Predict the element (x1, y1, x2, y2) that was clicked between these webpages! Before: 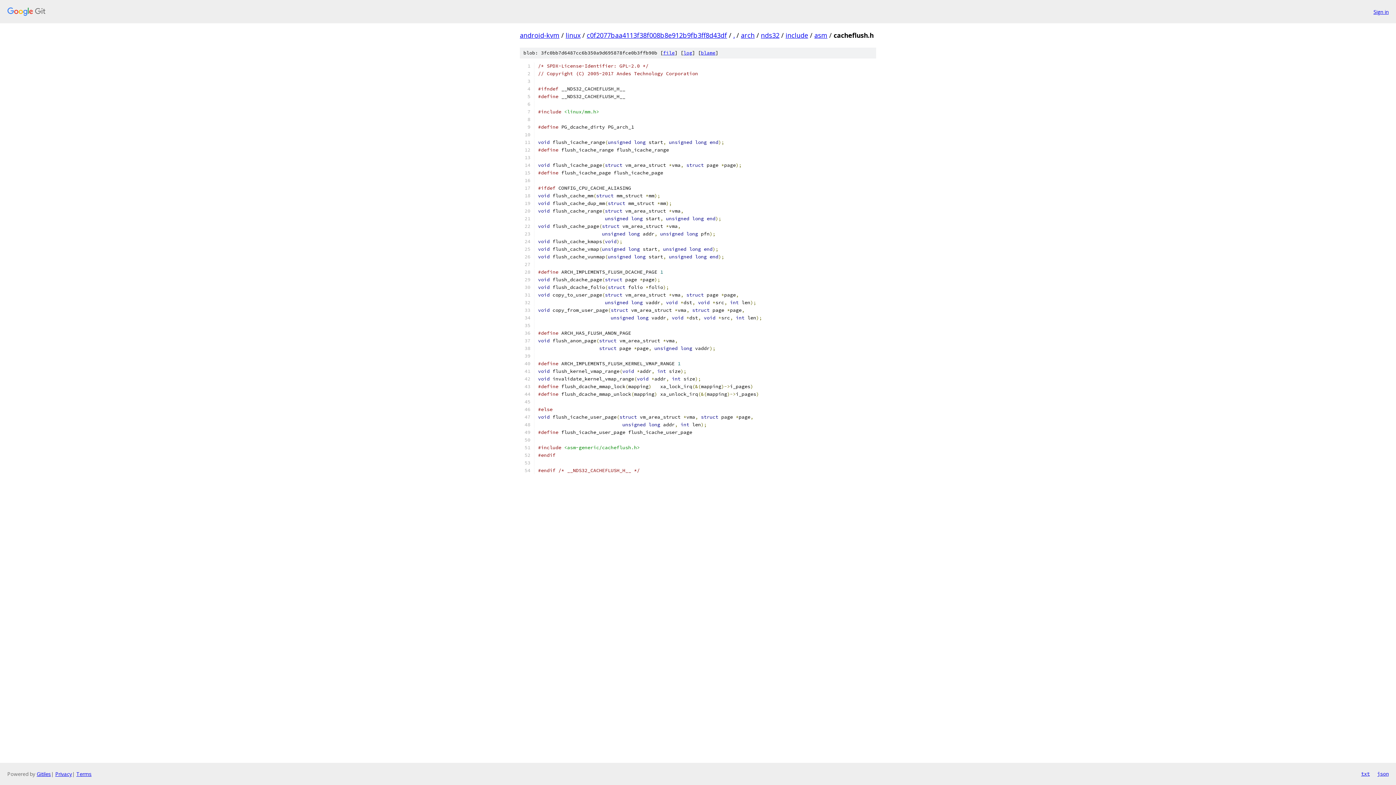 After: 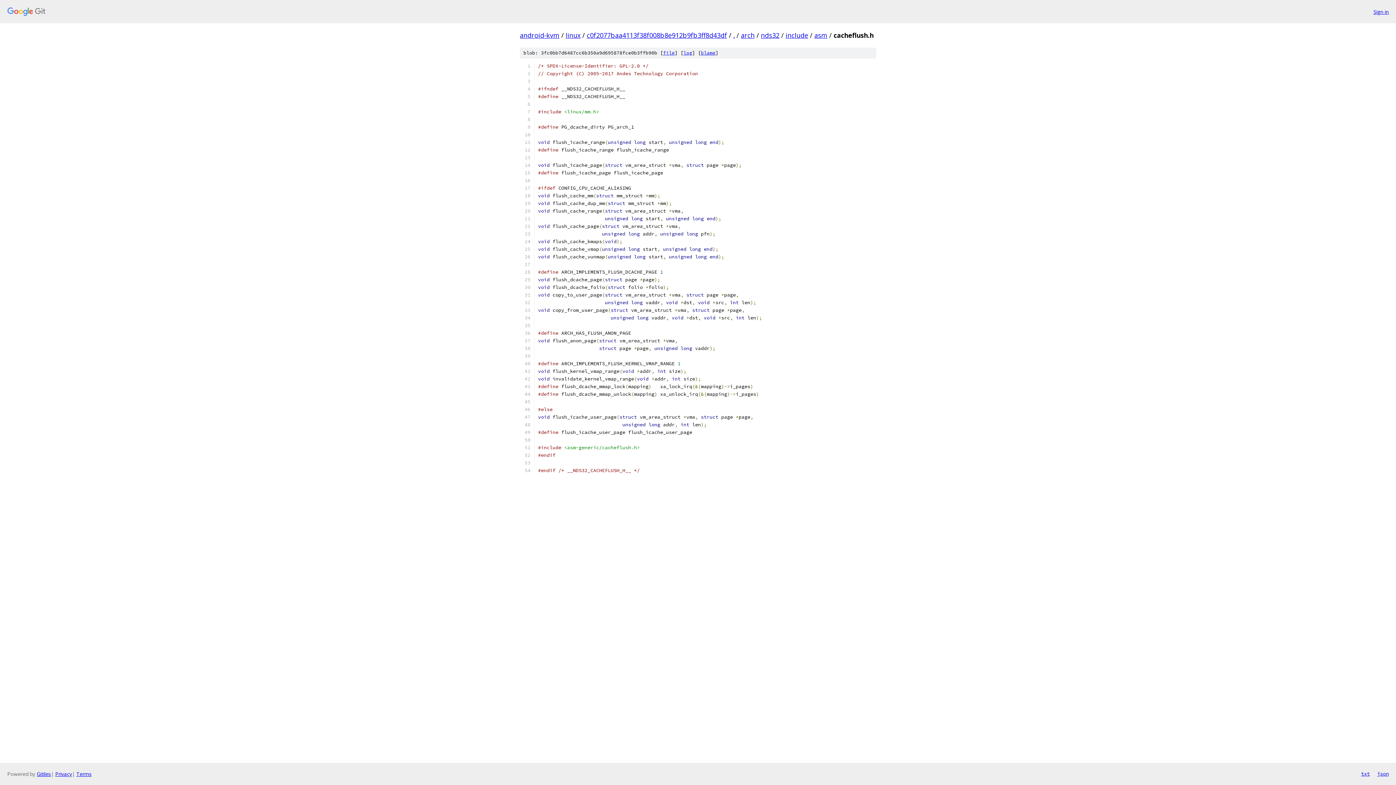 Action: bbox: (663, 49, 674, 56) label: file